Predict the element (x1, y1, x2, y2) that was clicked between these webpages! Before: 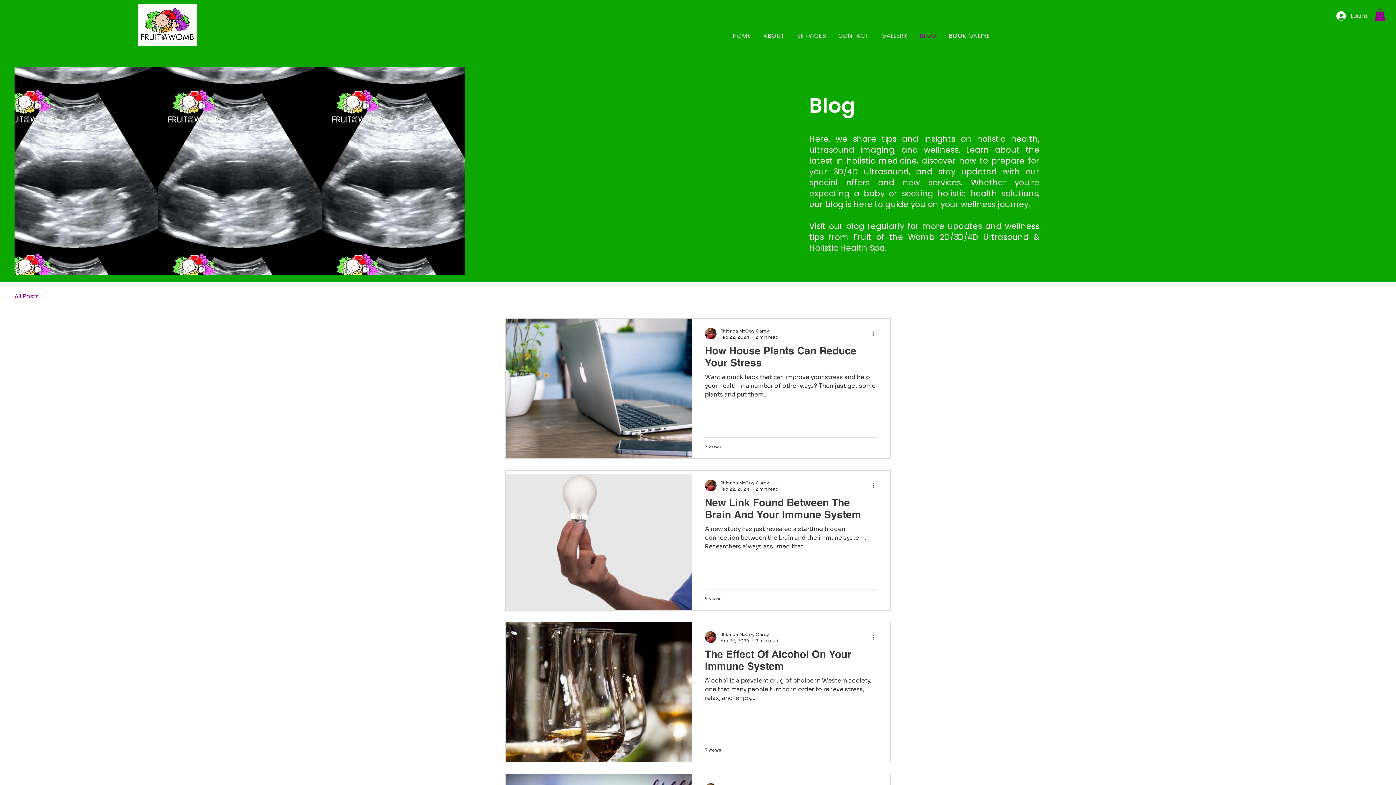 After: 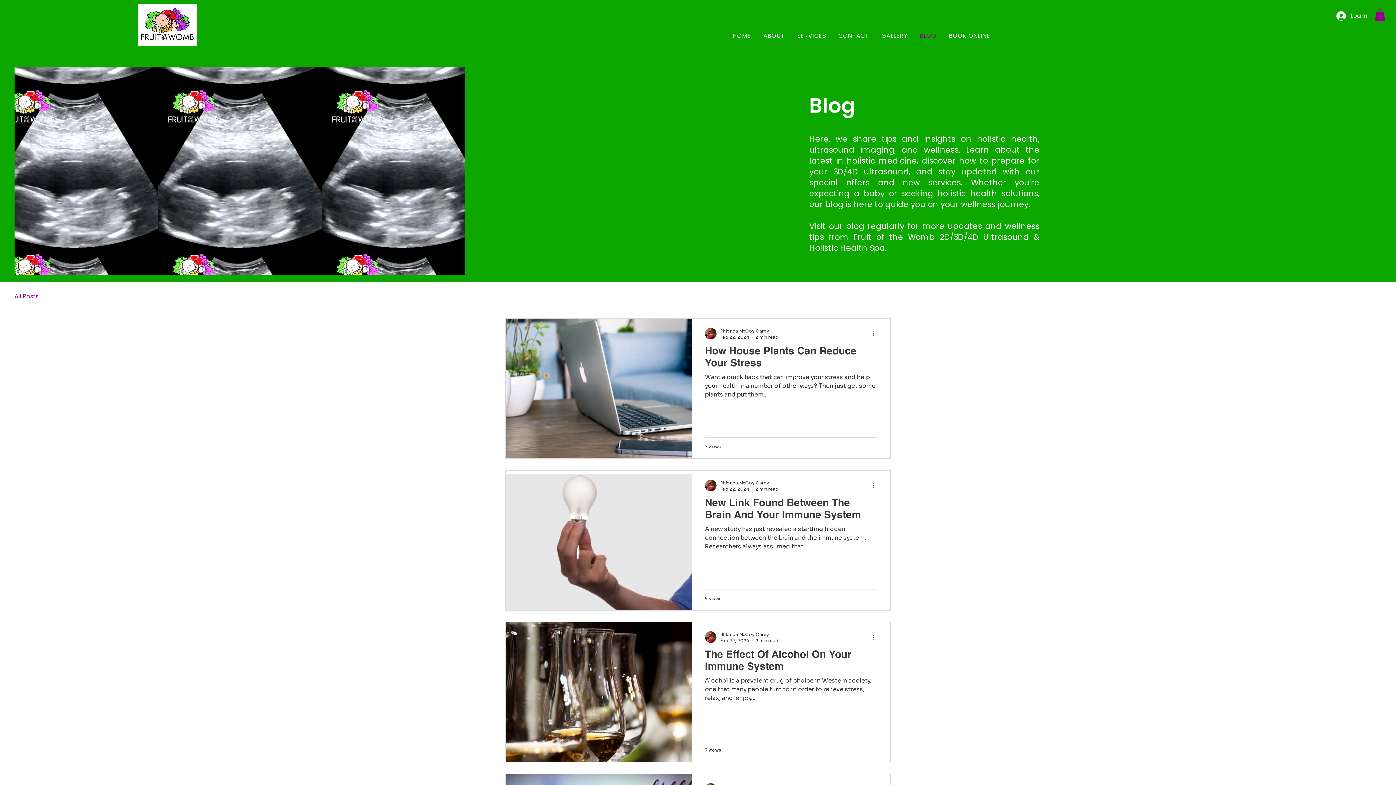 Action: bbox: (872, 481, 880, 490) label: More actions